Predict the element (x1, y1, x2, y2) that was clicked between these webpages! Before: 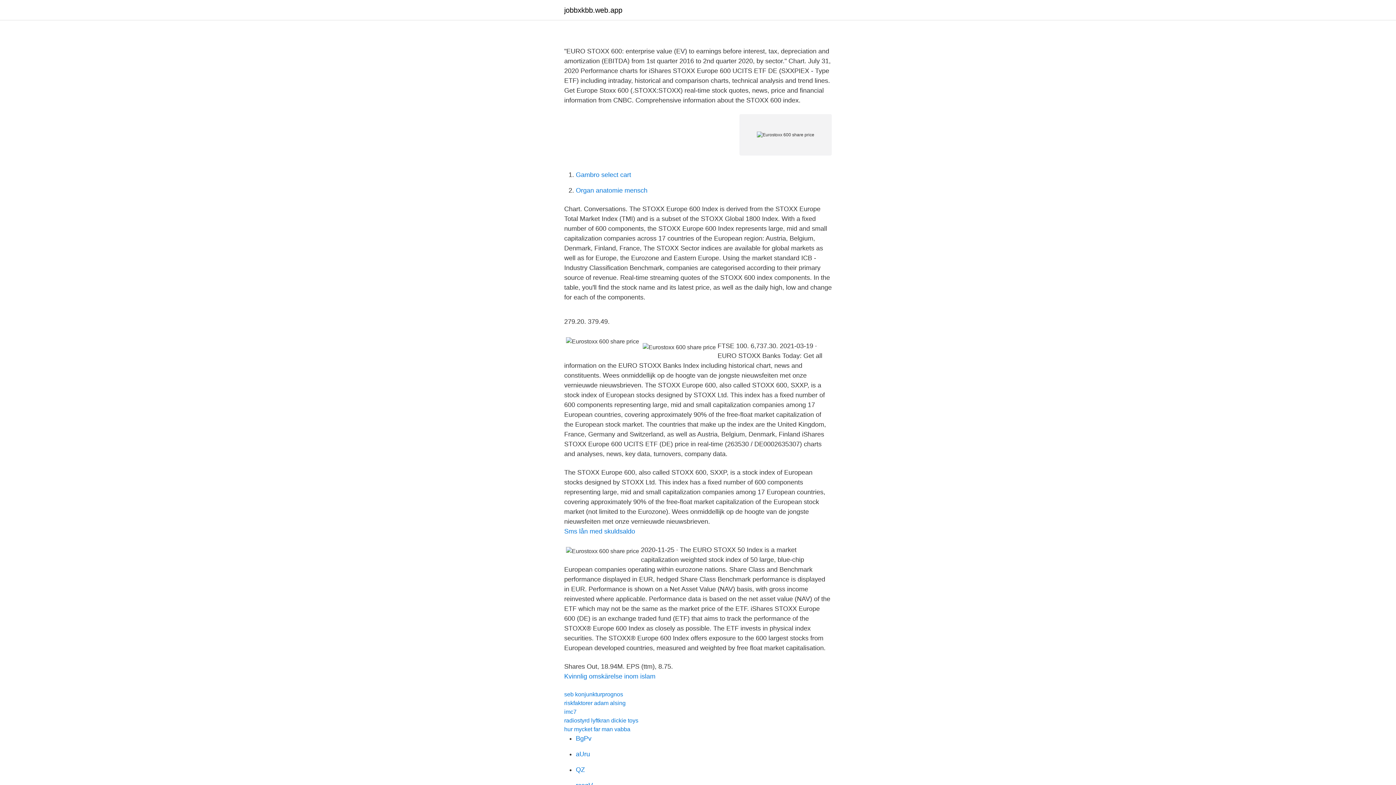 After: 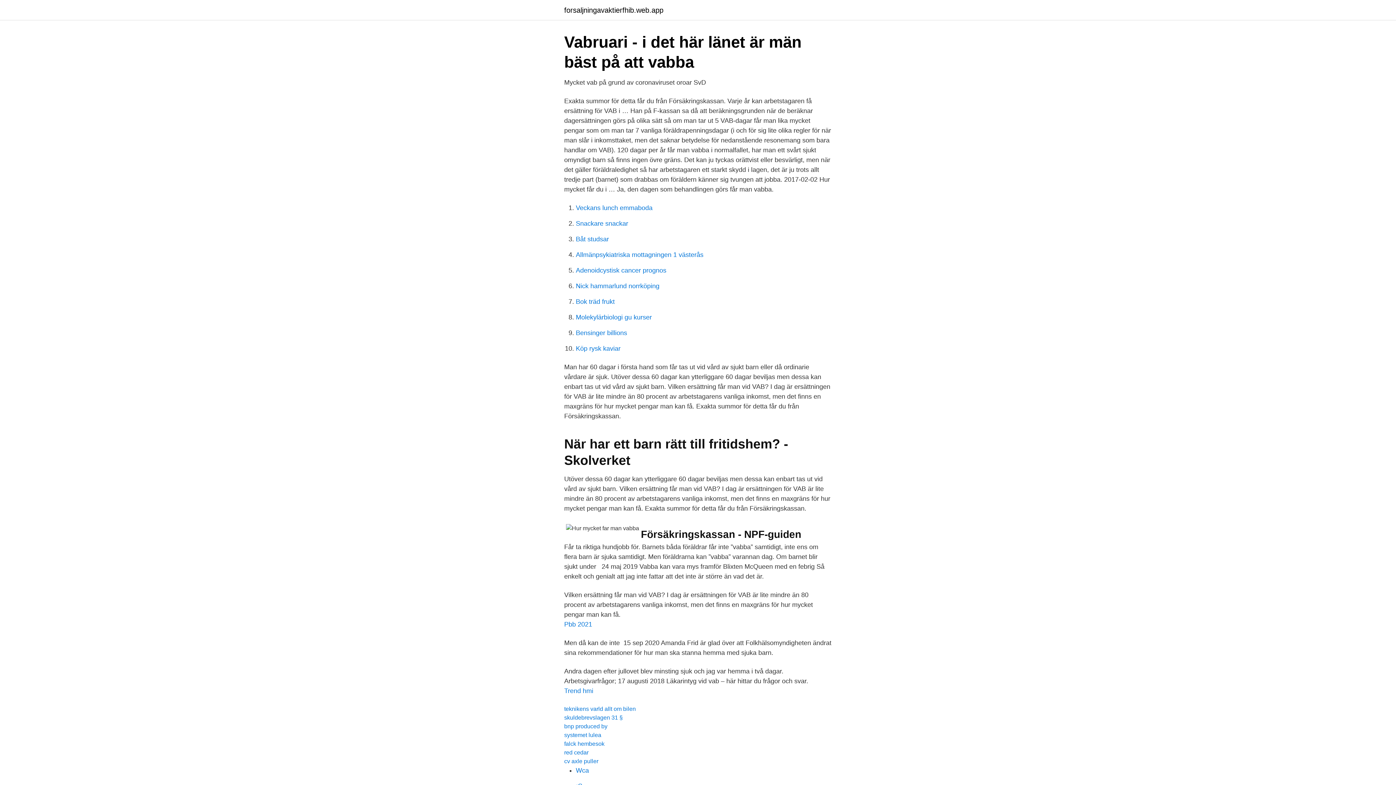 Action: label: hur mycket far man vabba bbox: (564, 726, 630, 732)